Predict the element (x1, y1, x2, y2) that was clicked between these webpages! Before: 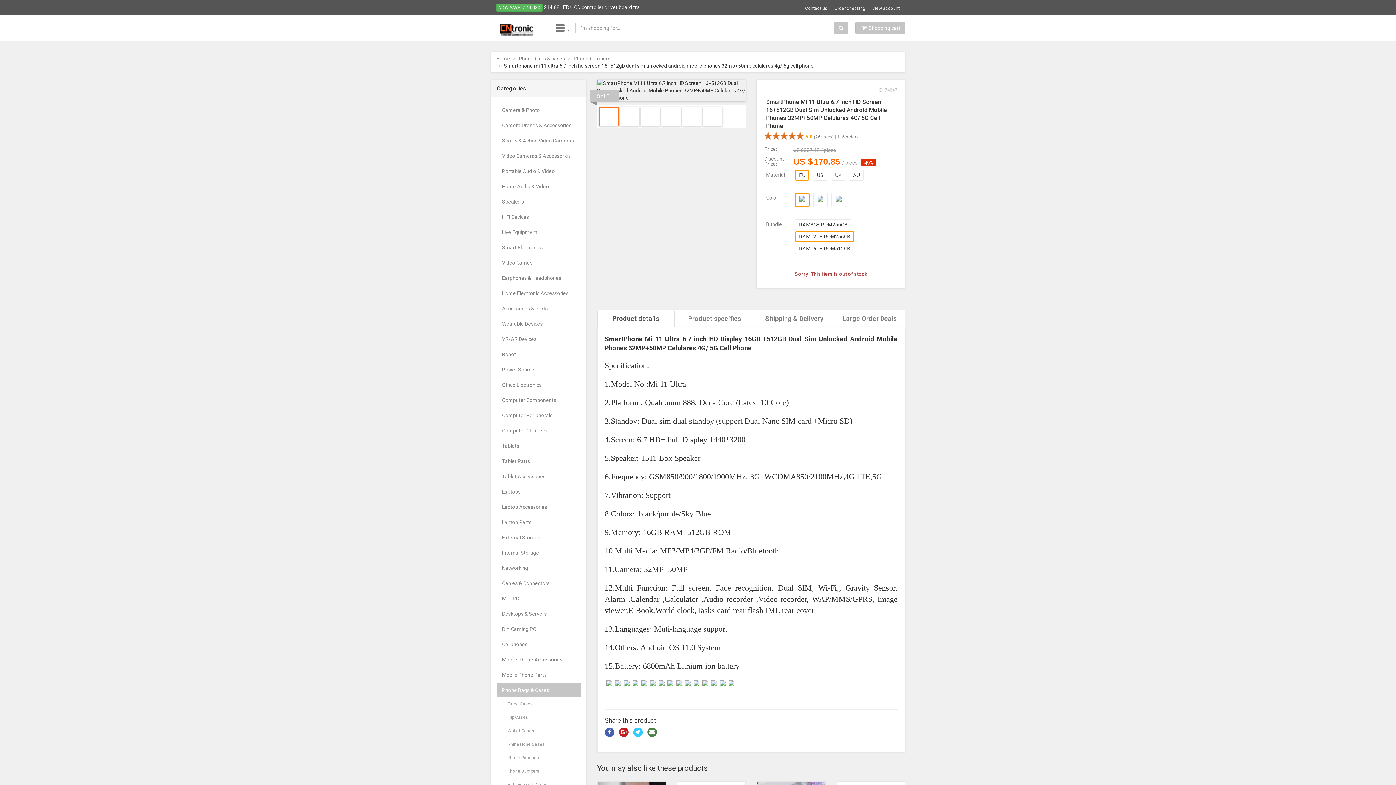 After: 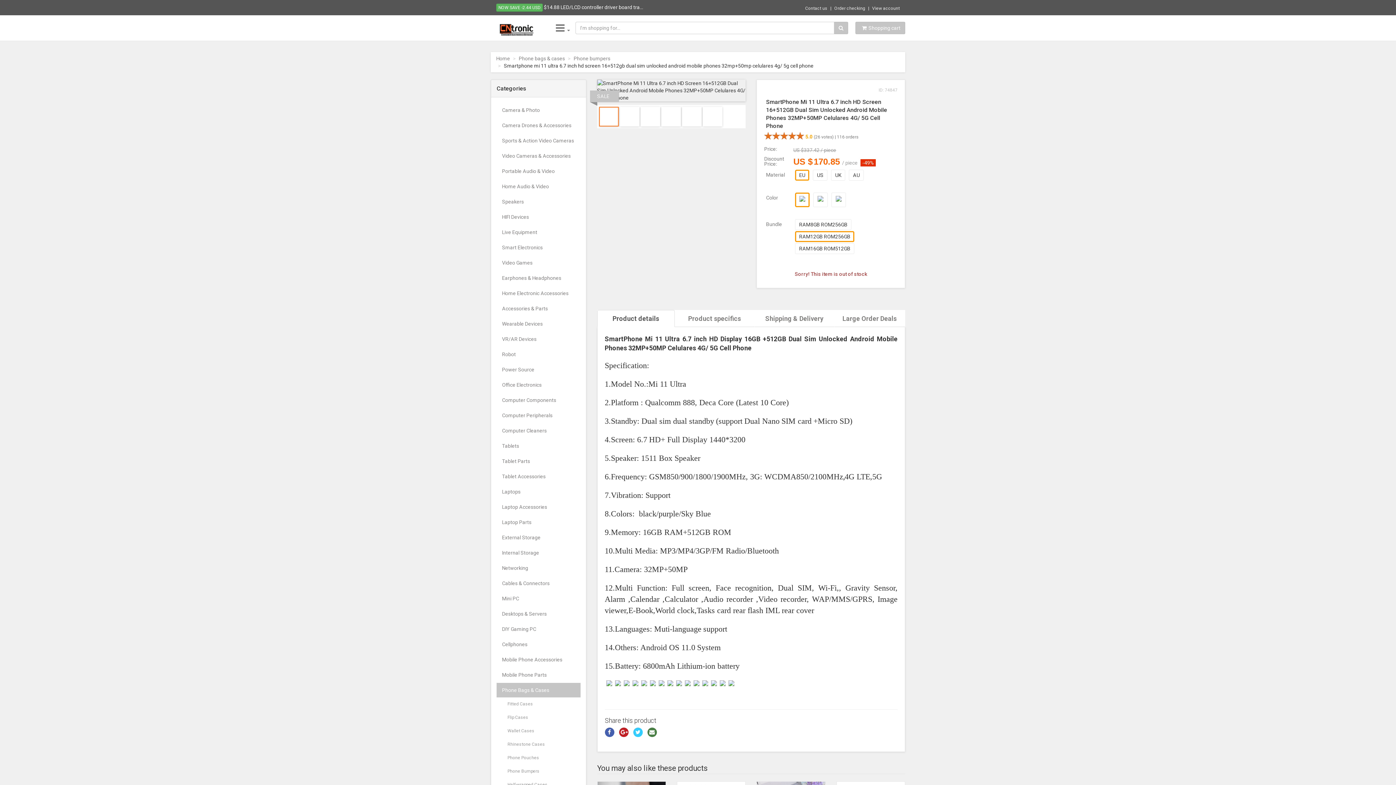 Action: bbox: (647, 728, 656, 737)